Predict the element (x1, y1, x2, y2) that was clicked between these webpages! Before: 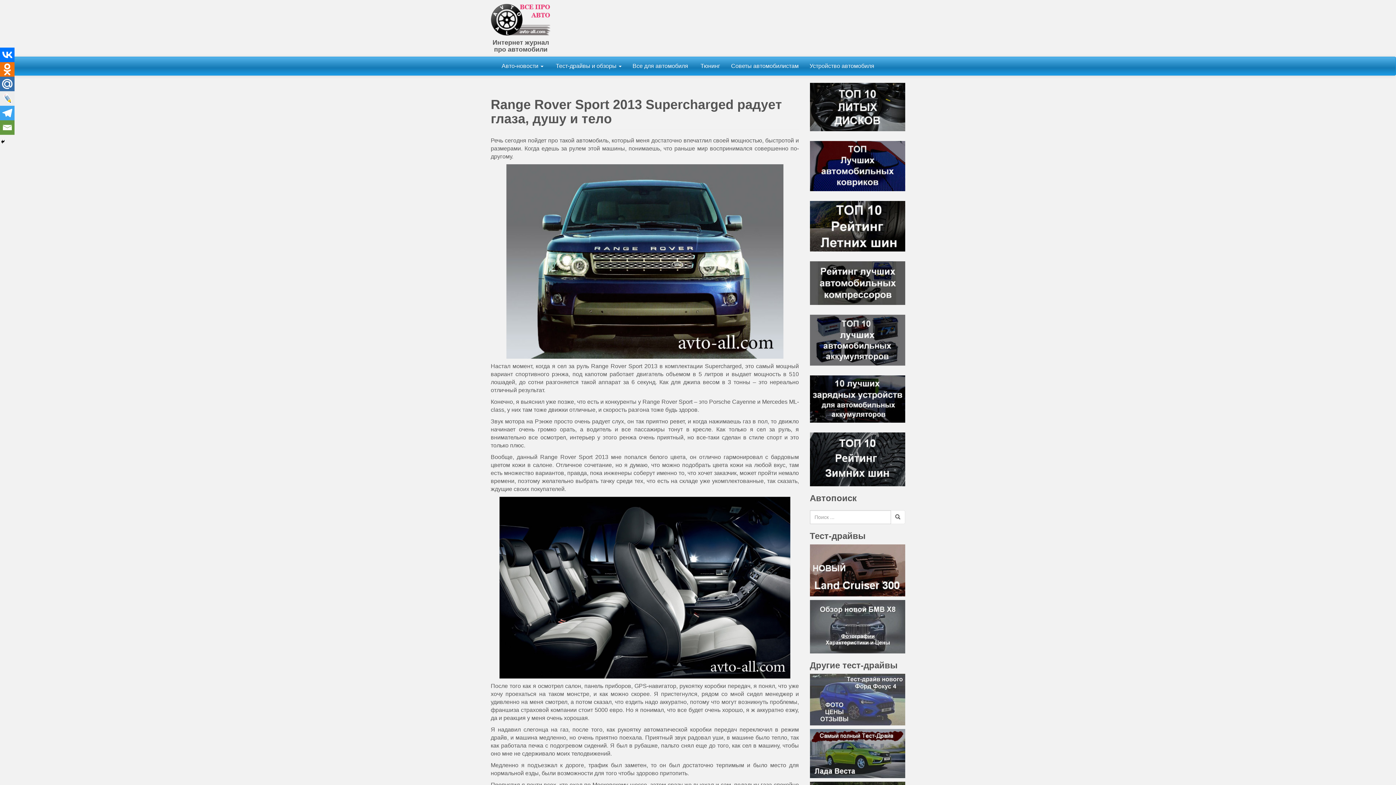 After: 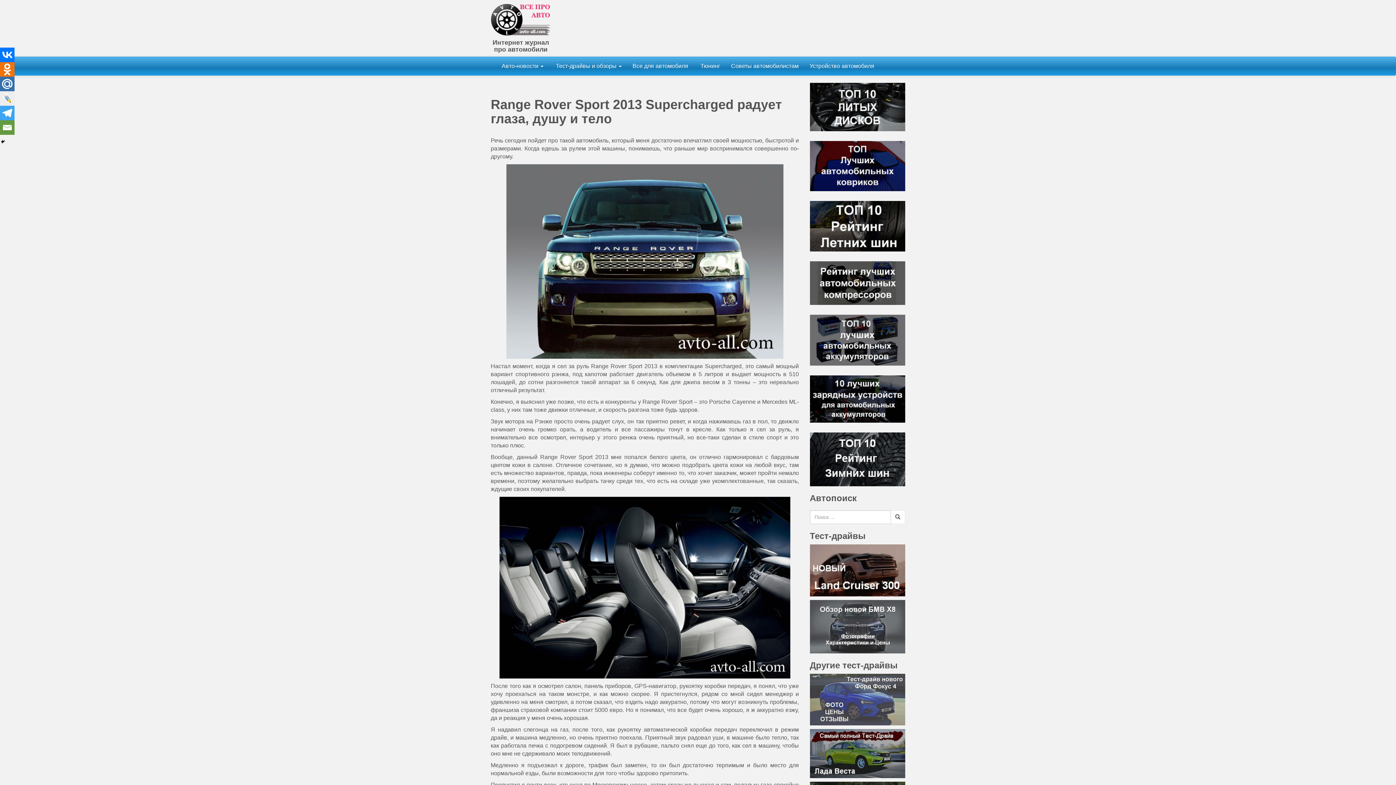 Action: bbox: (0, 62, 14, 76) label: Odnoklassniki